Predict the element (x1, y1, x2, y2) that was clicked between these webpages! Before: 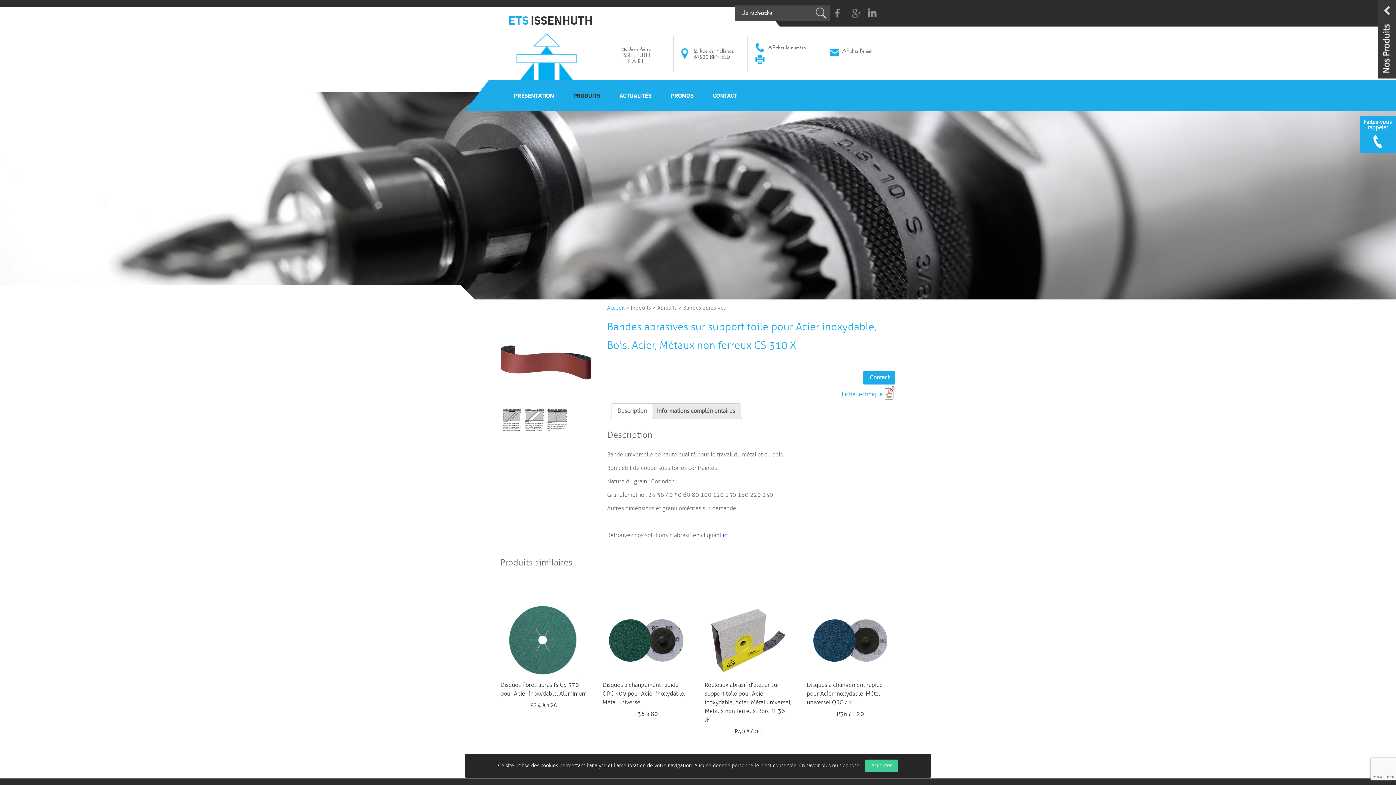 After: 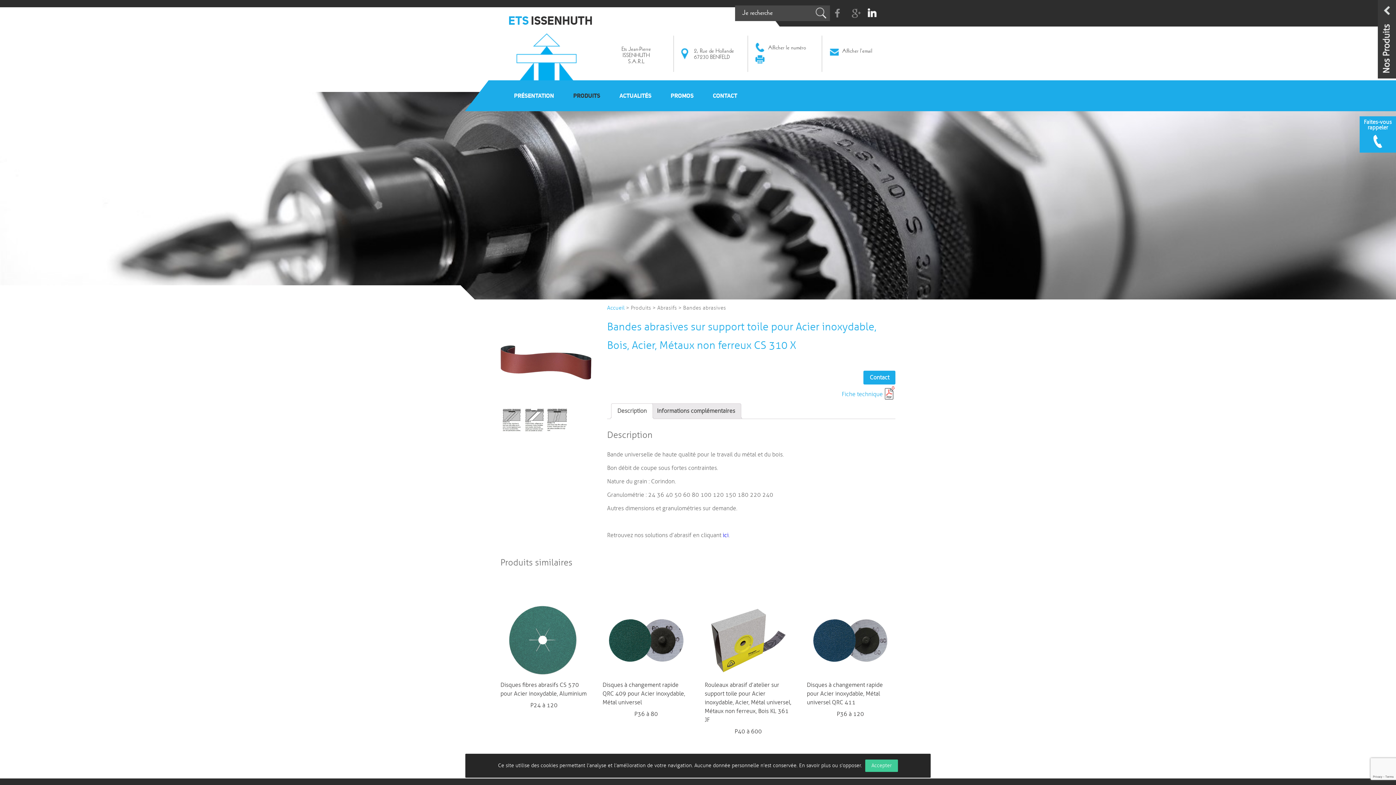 Action: bbox: (864, 5, 879, 21) label: Linkedin